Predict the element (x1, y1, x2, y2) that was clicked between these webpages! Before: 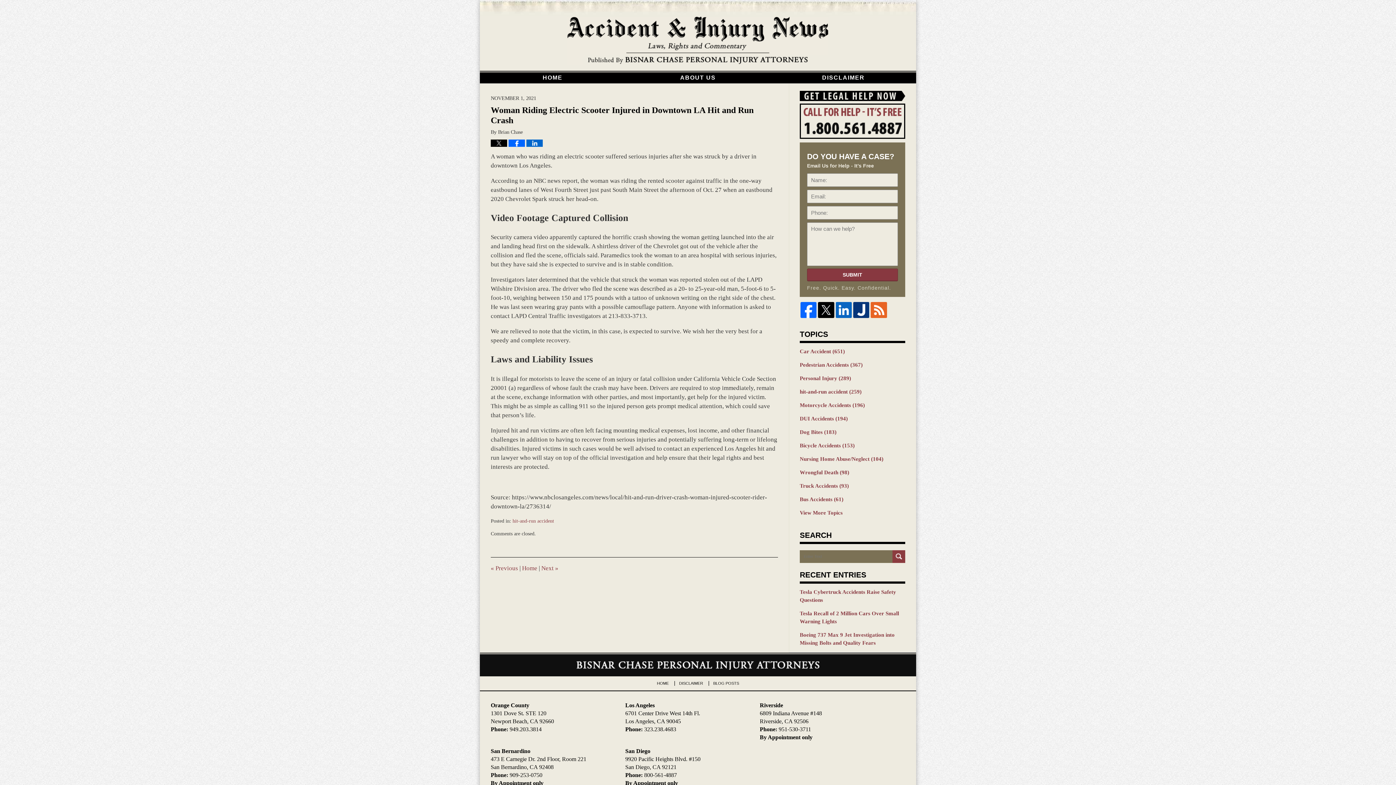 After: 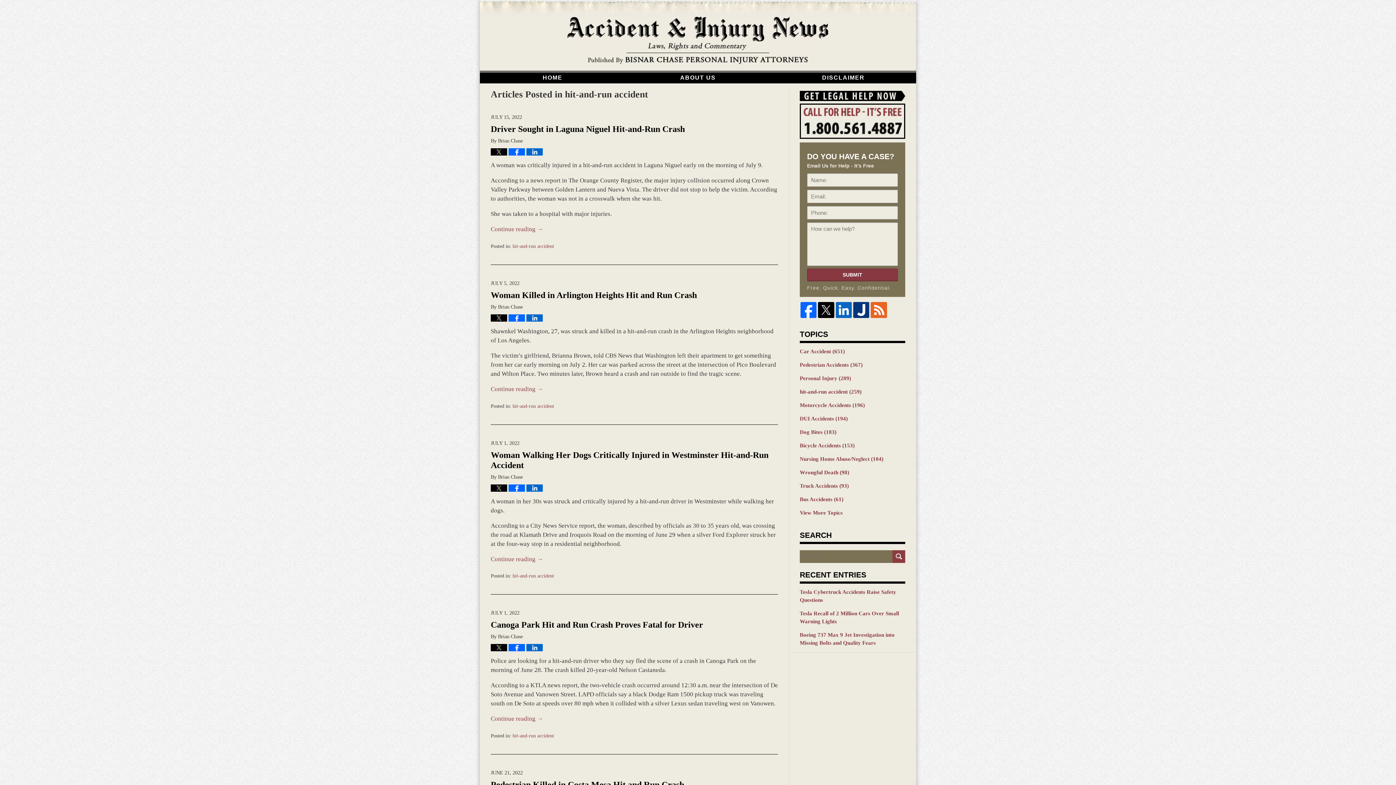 Action: label: hit-and-run accident bbox: (512, 518, 554, 523)